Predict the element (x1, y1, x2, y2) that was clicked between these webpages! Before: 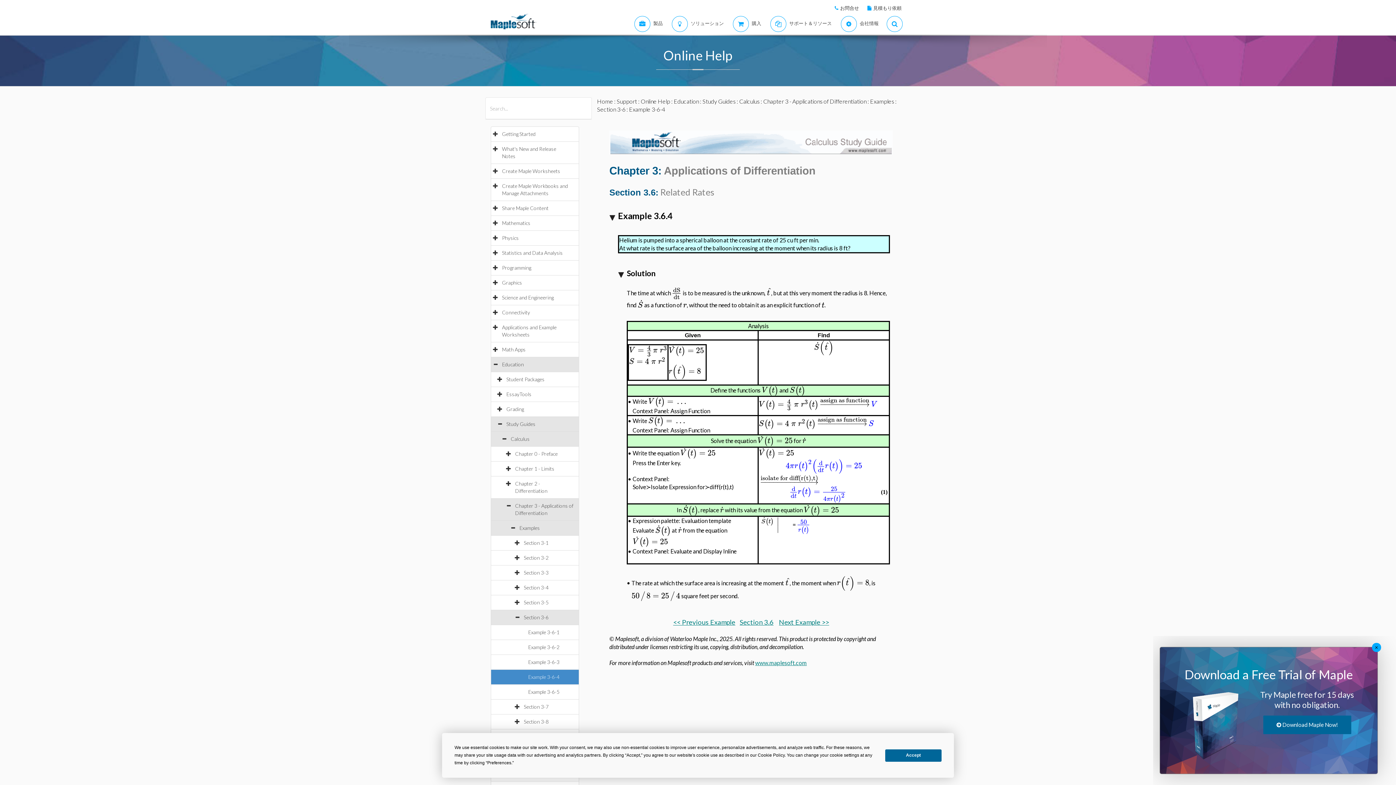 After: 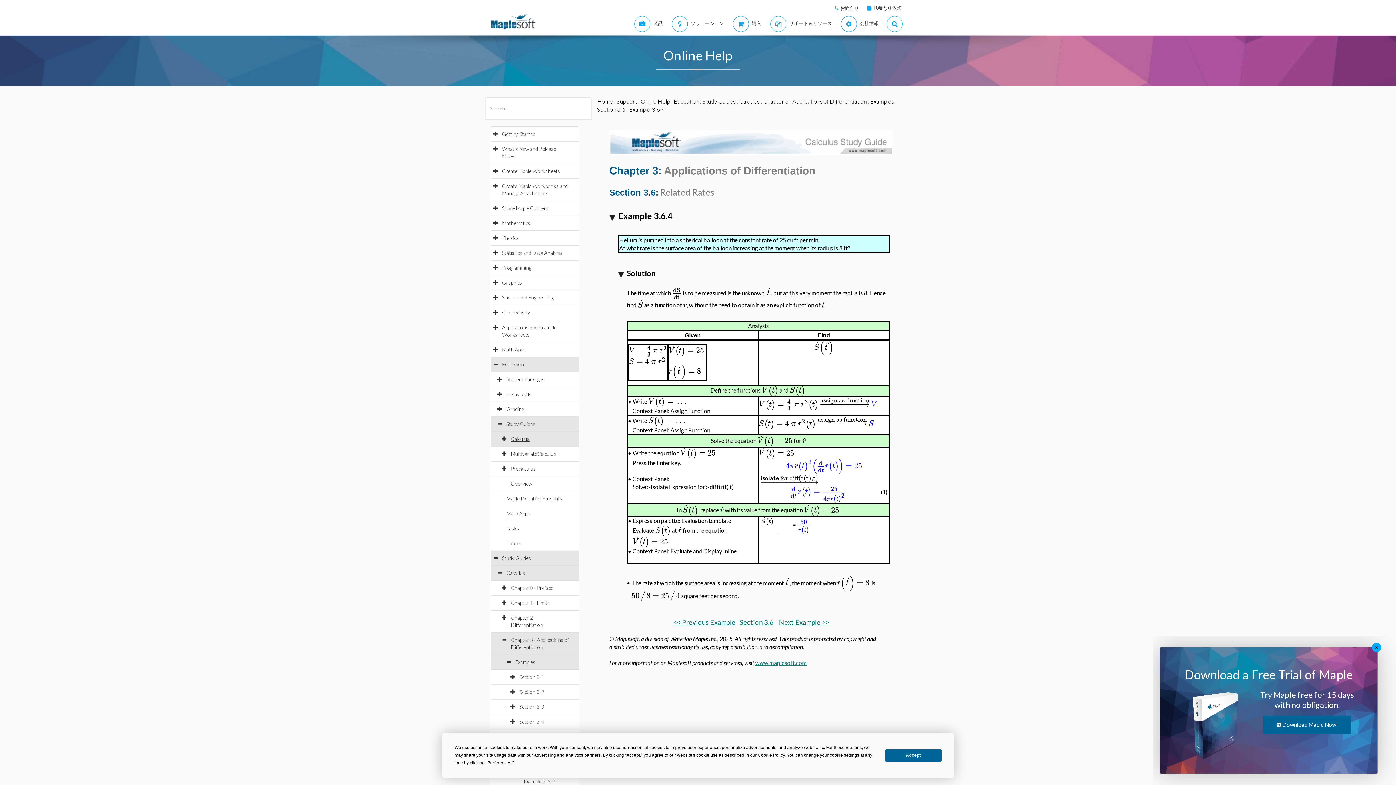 Action: label: Calculus bbox: (510, 436, 537, 442)